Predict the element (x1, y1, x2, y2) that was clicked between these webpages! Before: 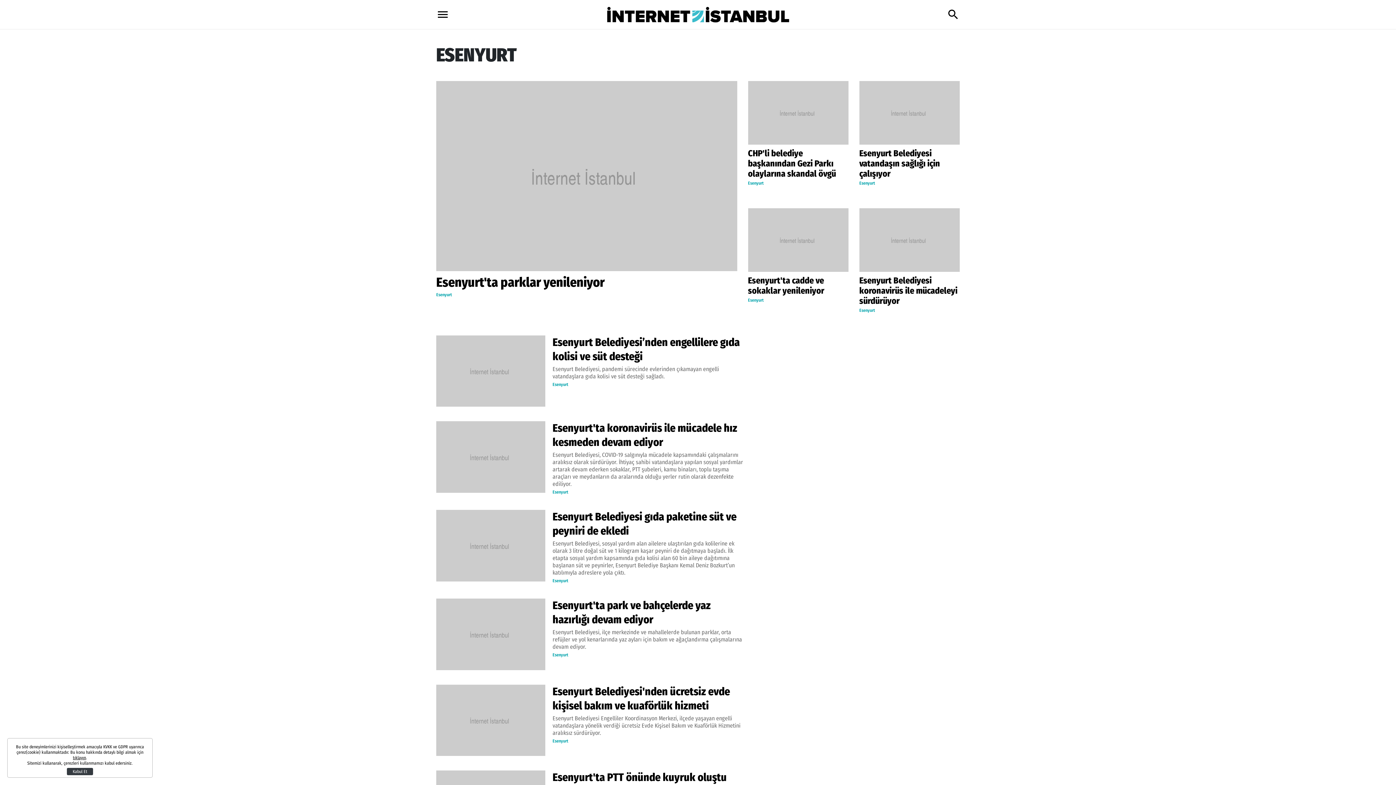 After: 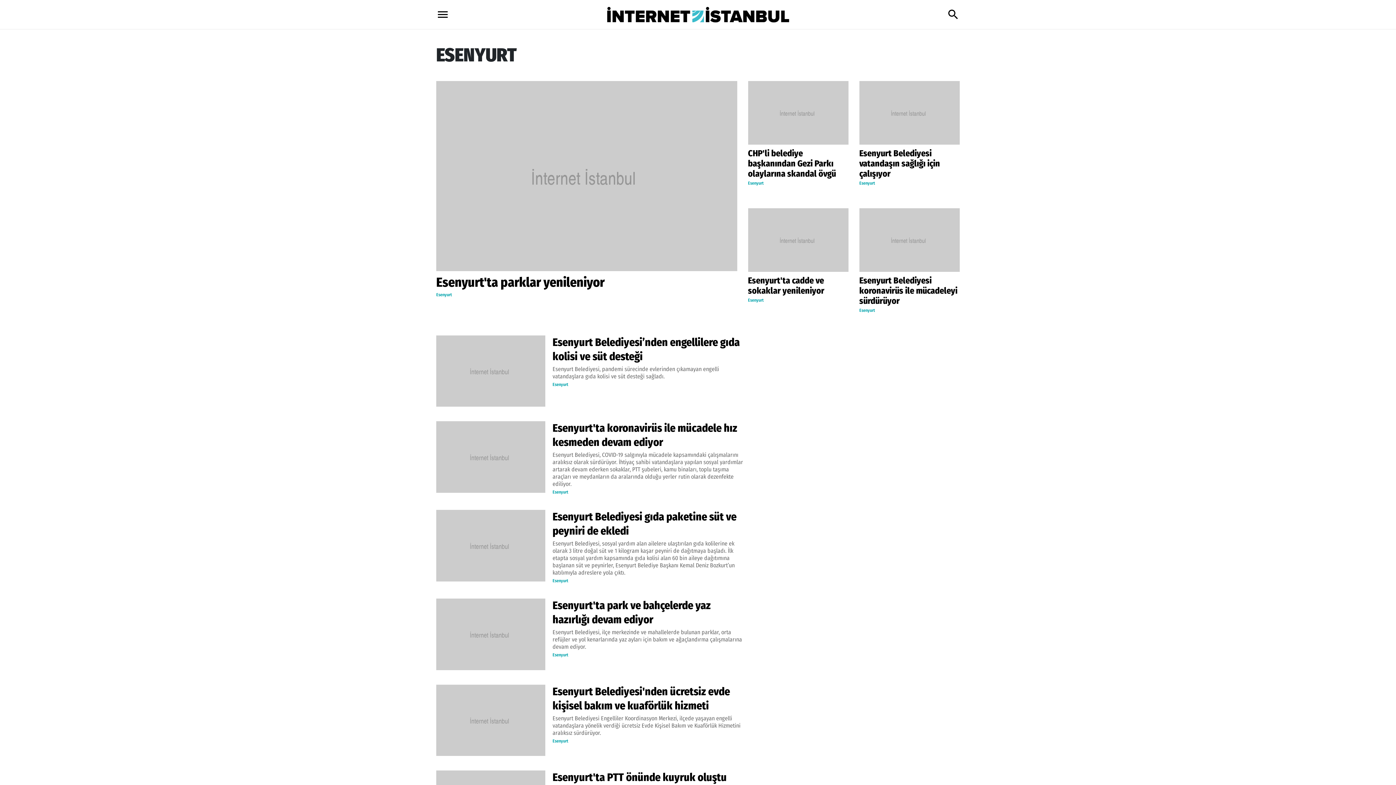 Action: label: Kapat bbox: (66, 768, 93, 775)